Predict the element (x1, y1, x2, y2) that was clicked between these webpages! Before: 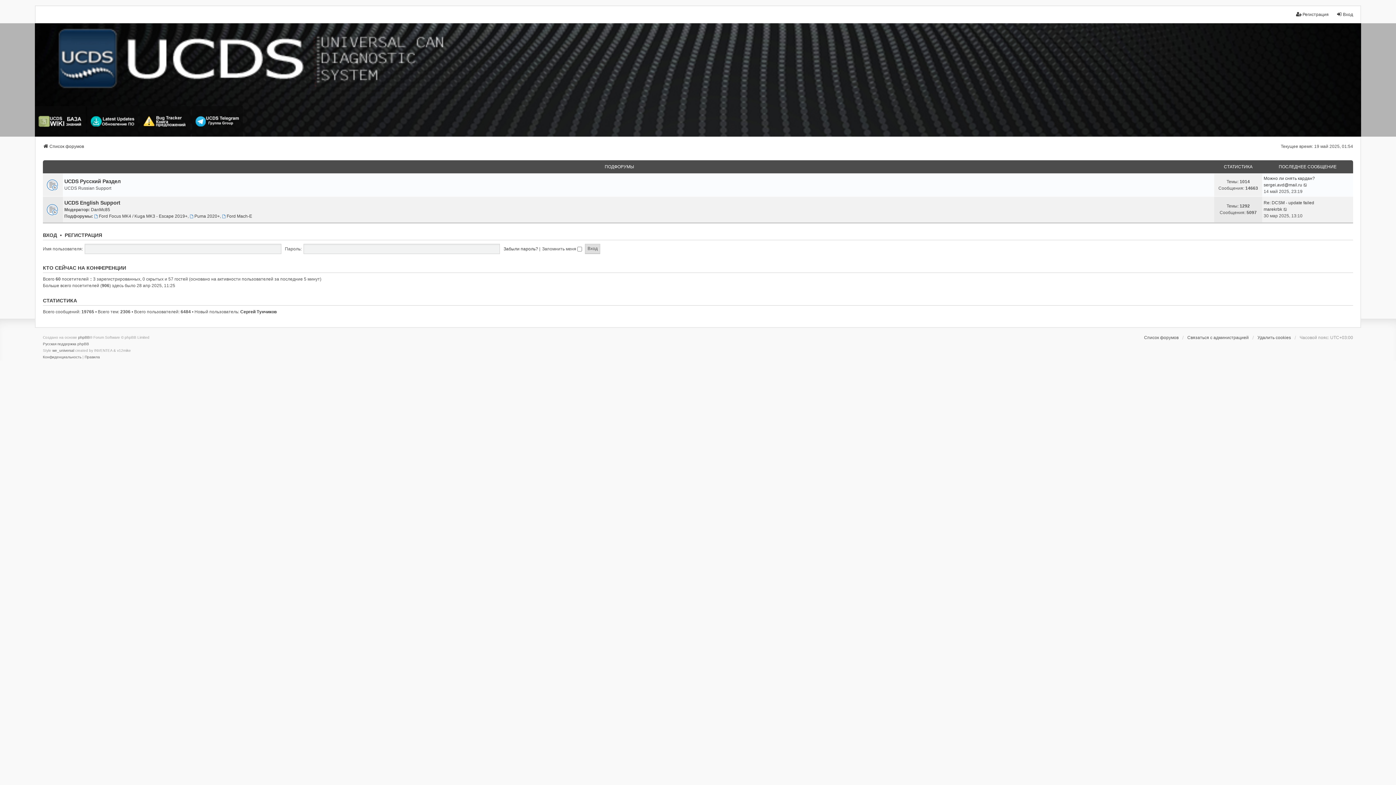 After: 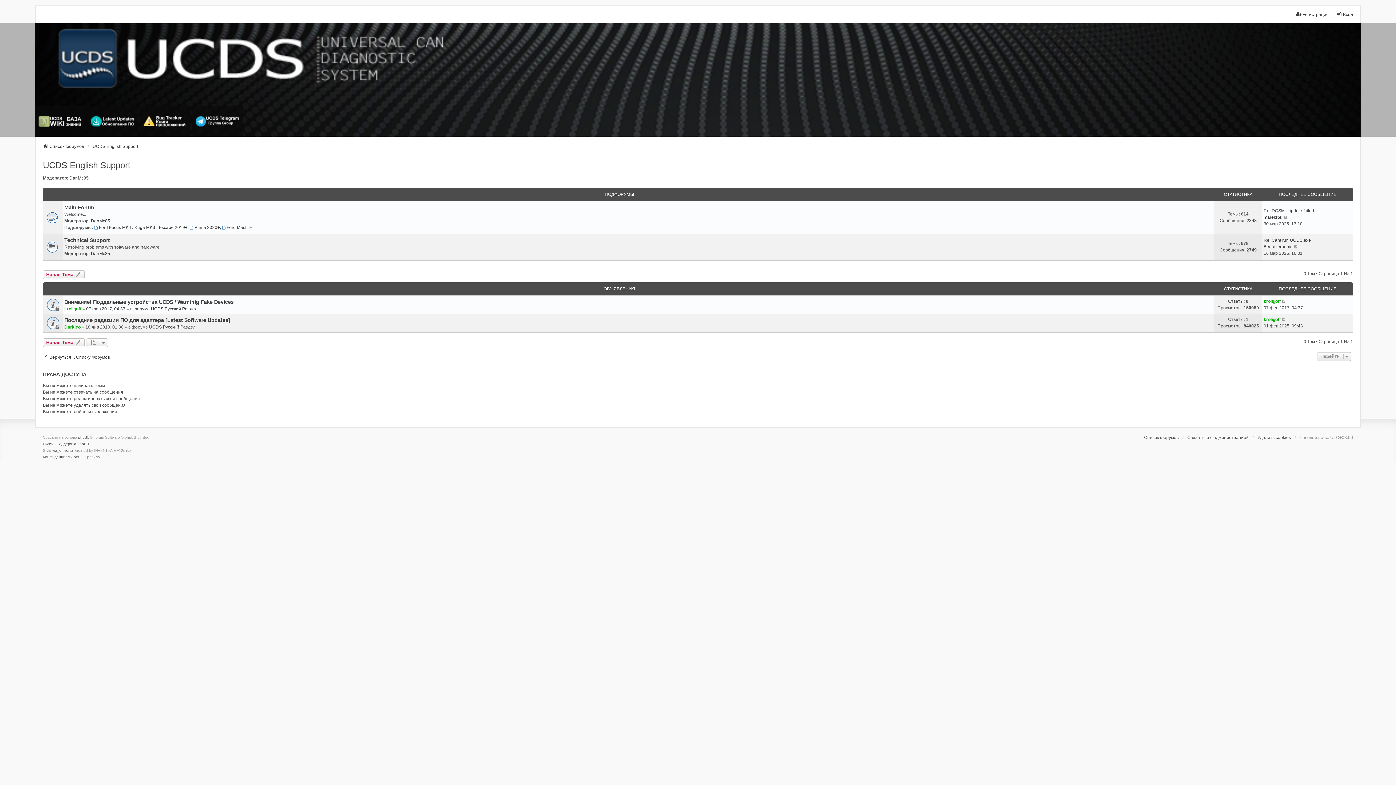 Action: bbox: (64, 199, 120, 206) label: UCDS English Support